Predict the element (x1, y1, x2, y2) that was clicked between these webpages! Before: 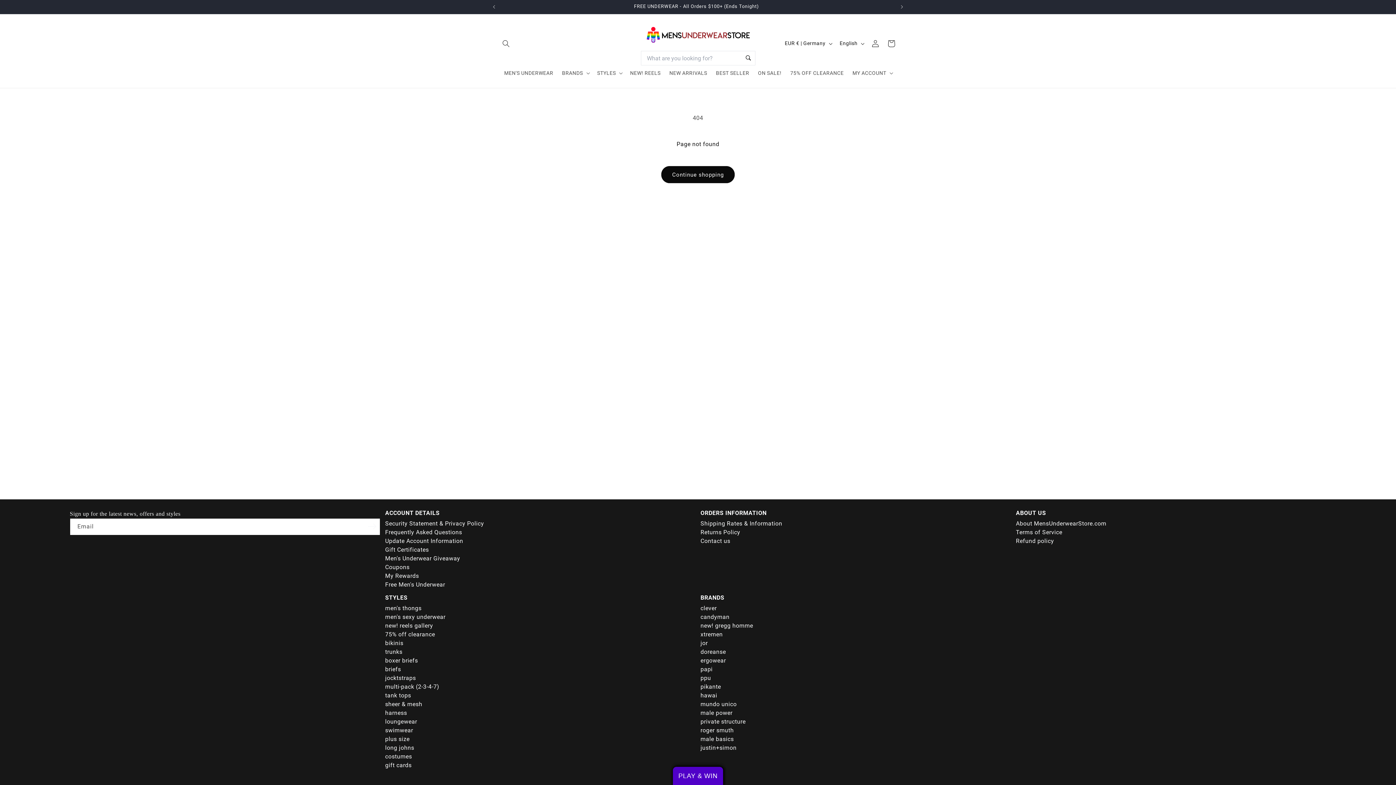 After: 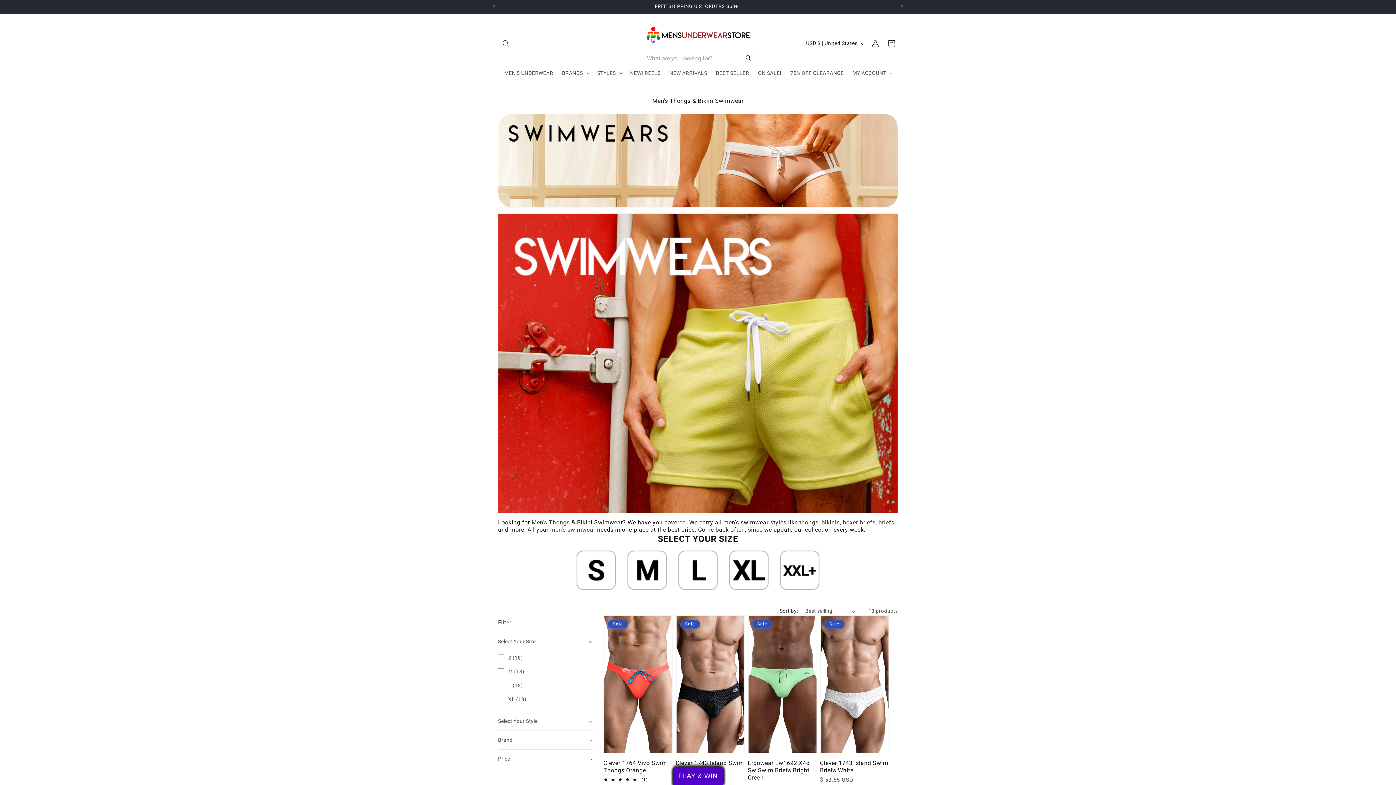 Action: bbox: (385, 727, 413, 734) label: swimwear